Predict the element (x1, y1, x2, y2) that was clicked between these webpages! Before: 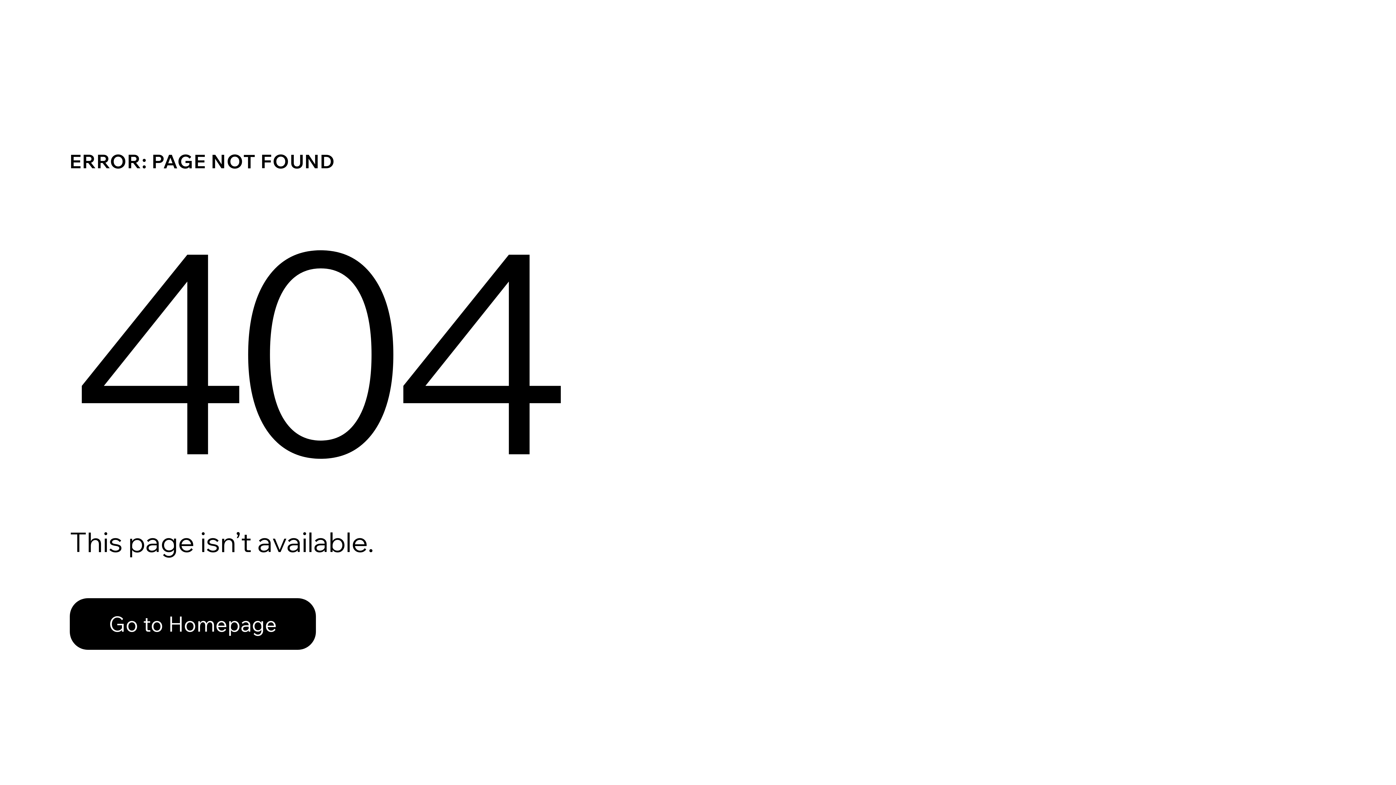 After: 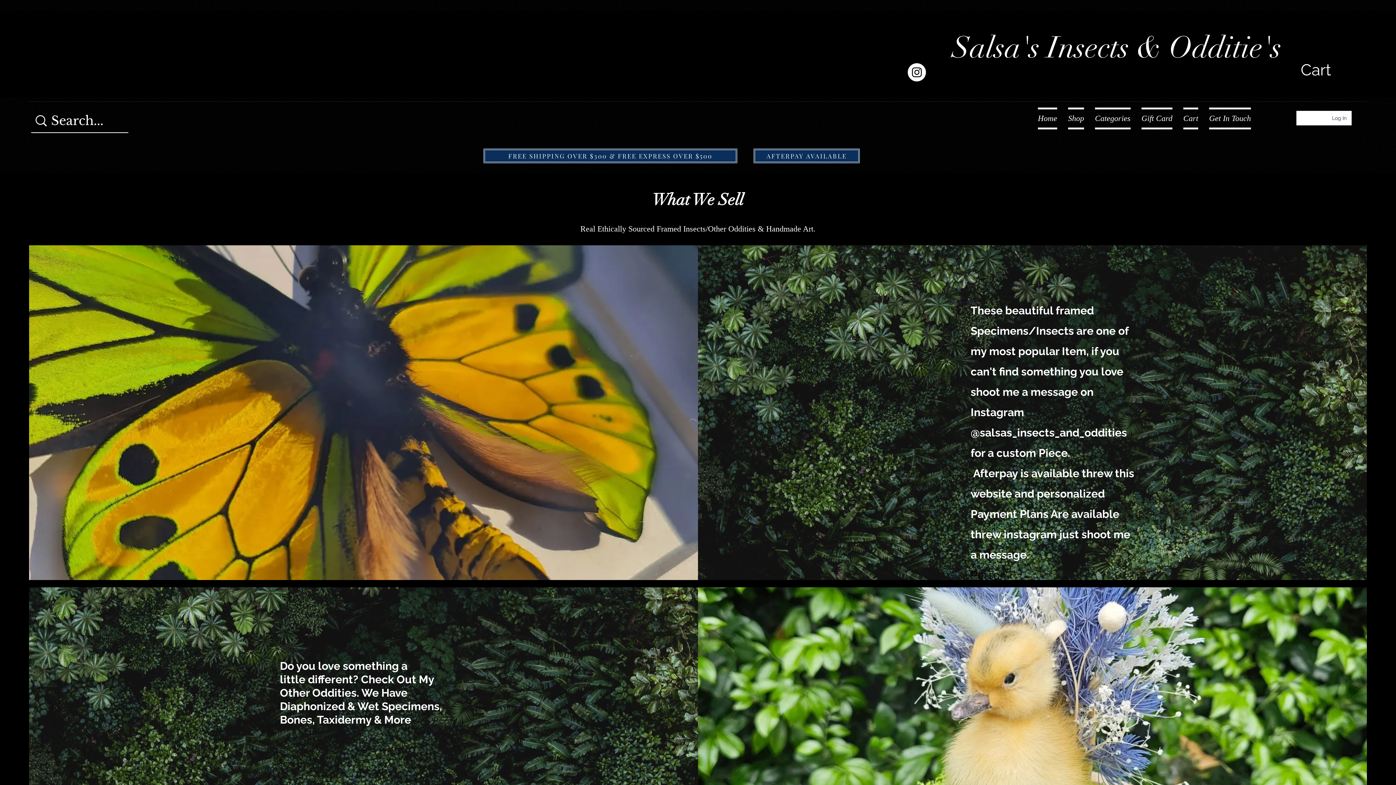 Action: bbox: (69, 598, 316, 650) label: Go to Homepage